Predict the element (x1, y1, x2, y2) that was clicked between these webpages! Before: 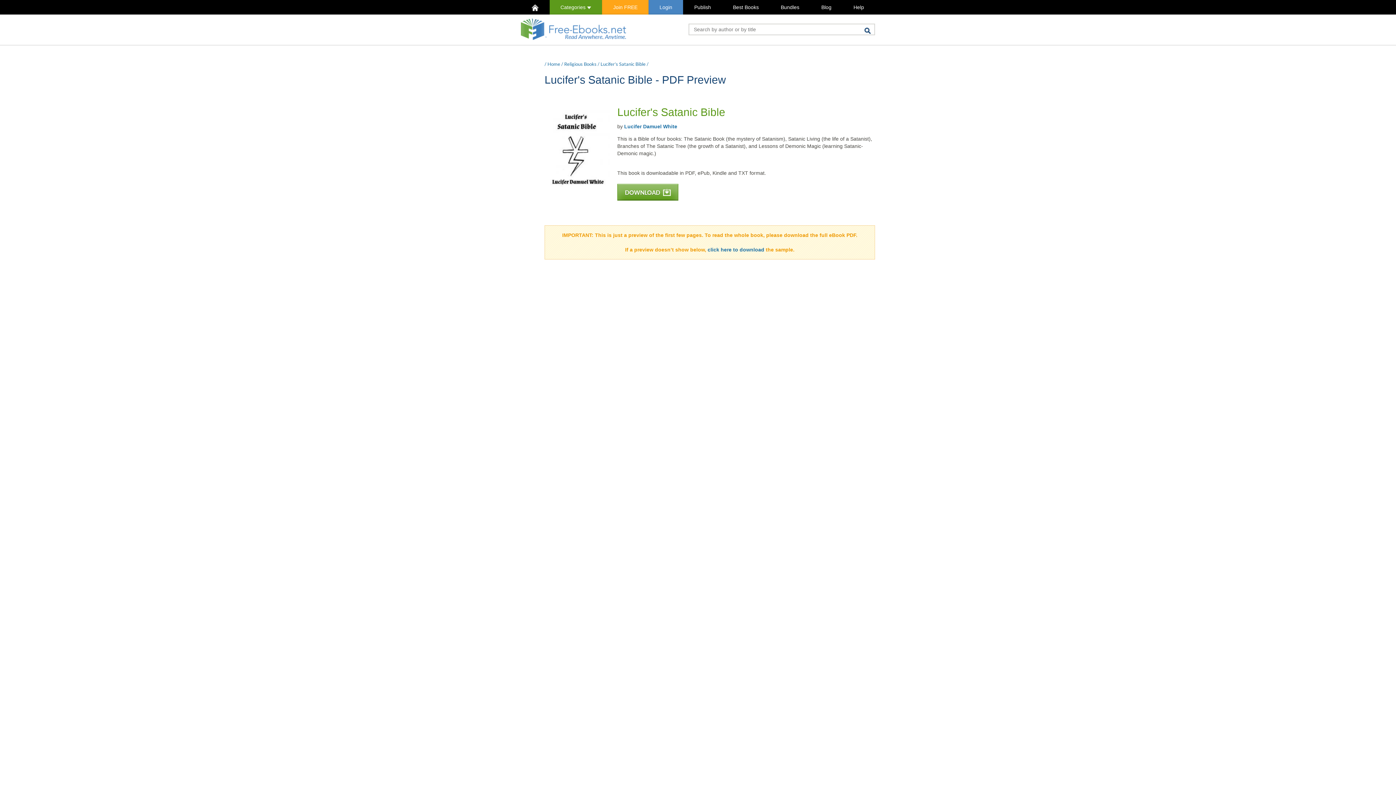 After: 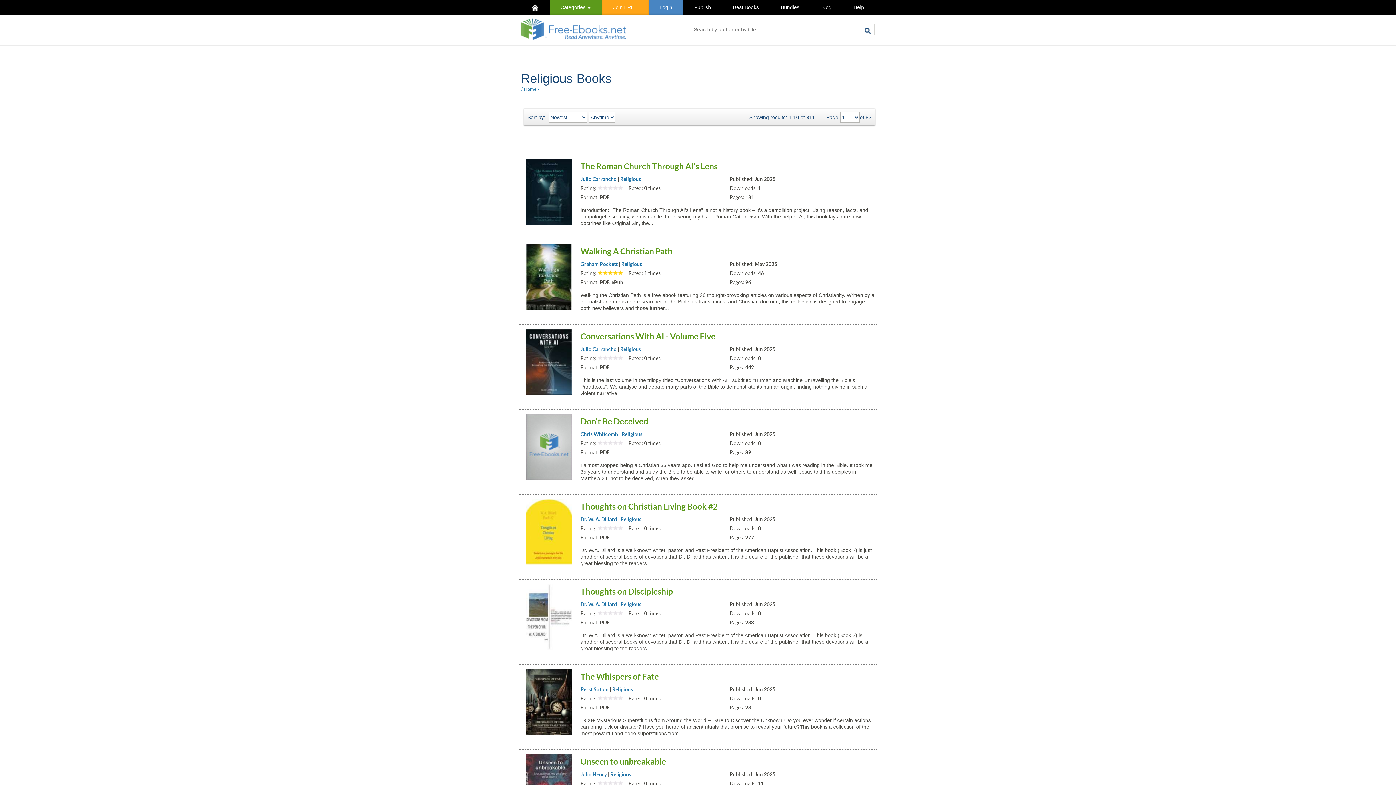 Action: label: Religious Books bbox: (564, 61, 596, 66)